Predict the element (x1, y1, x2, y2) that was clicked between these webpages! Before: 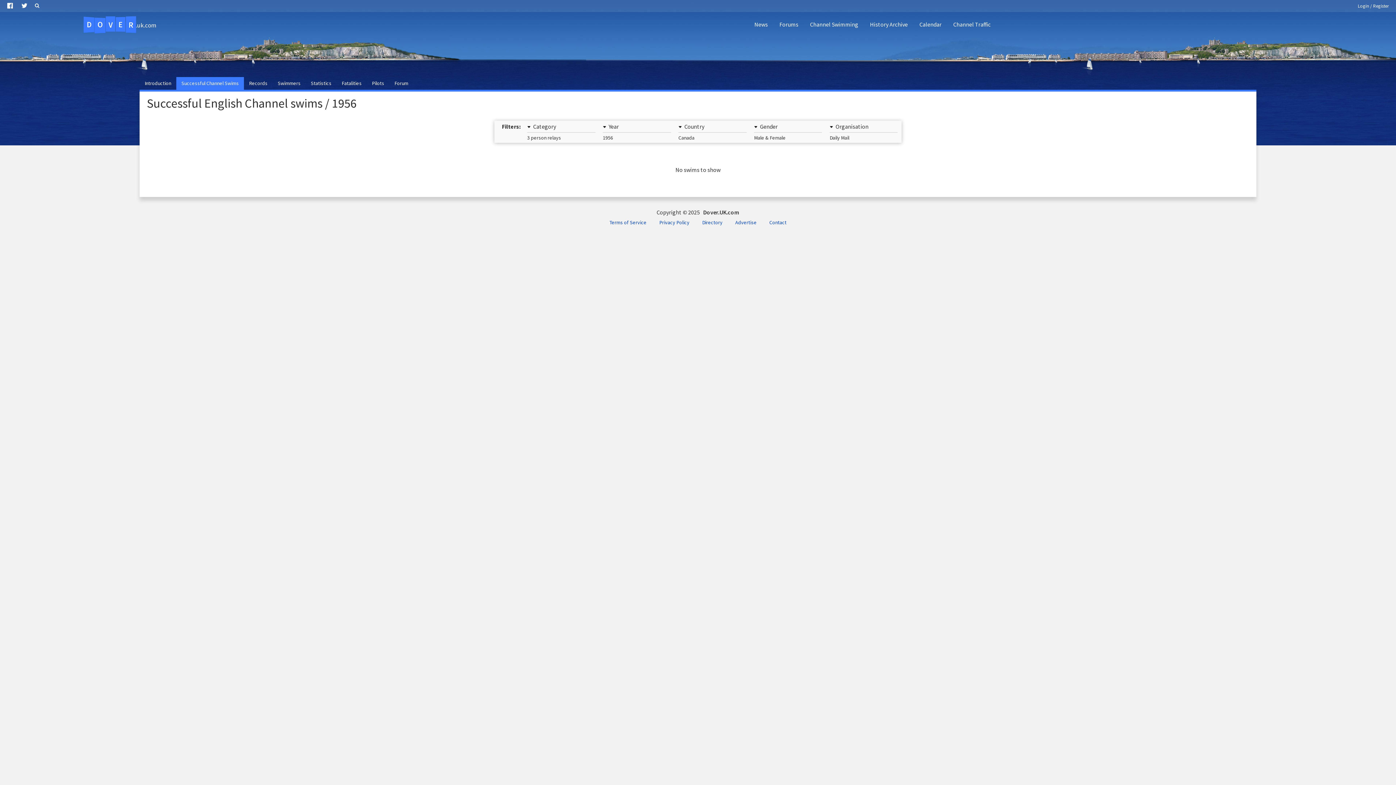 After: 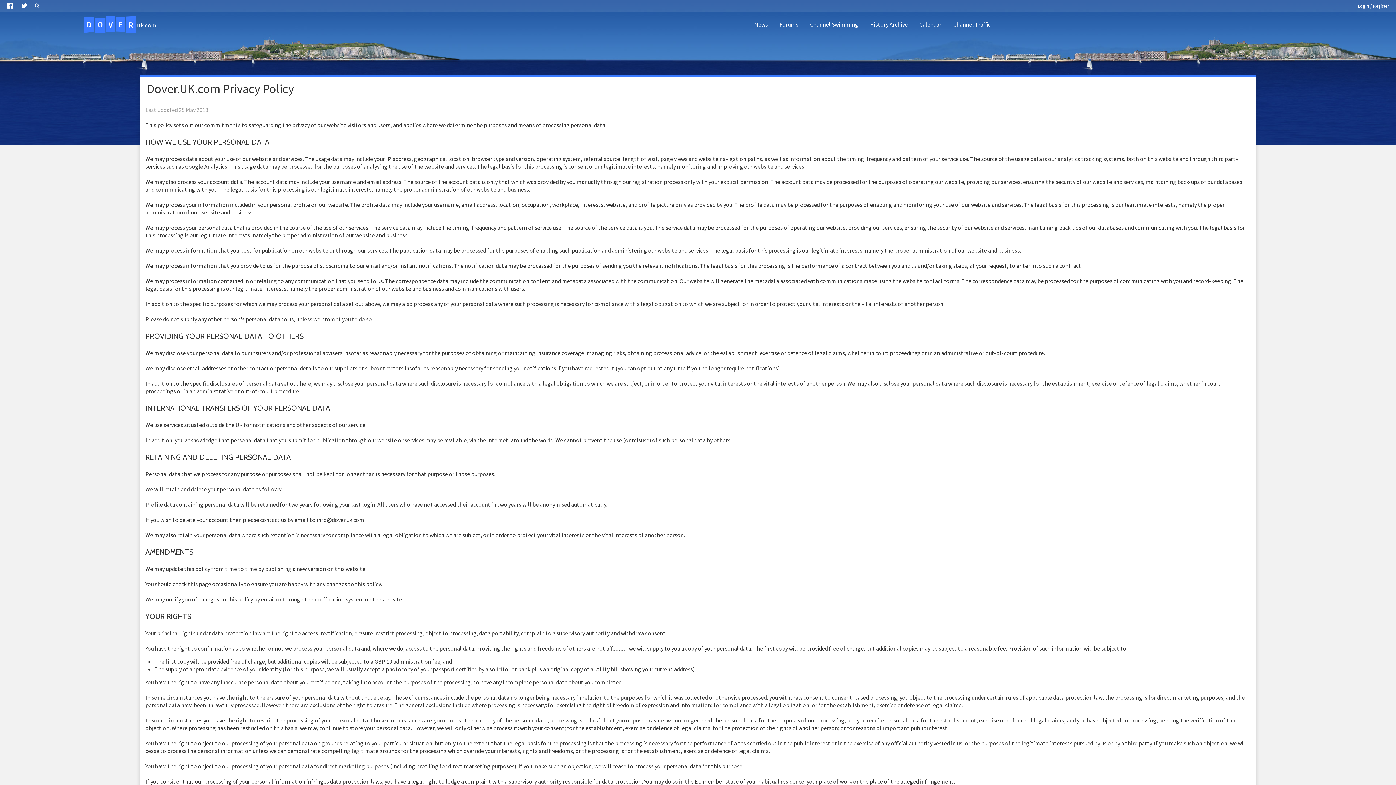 Action: label: Privacy Policy bbox: (653, 216, 695, 228)